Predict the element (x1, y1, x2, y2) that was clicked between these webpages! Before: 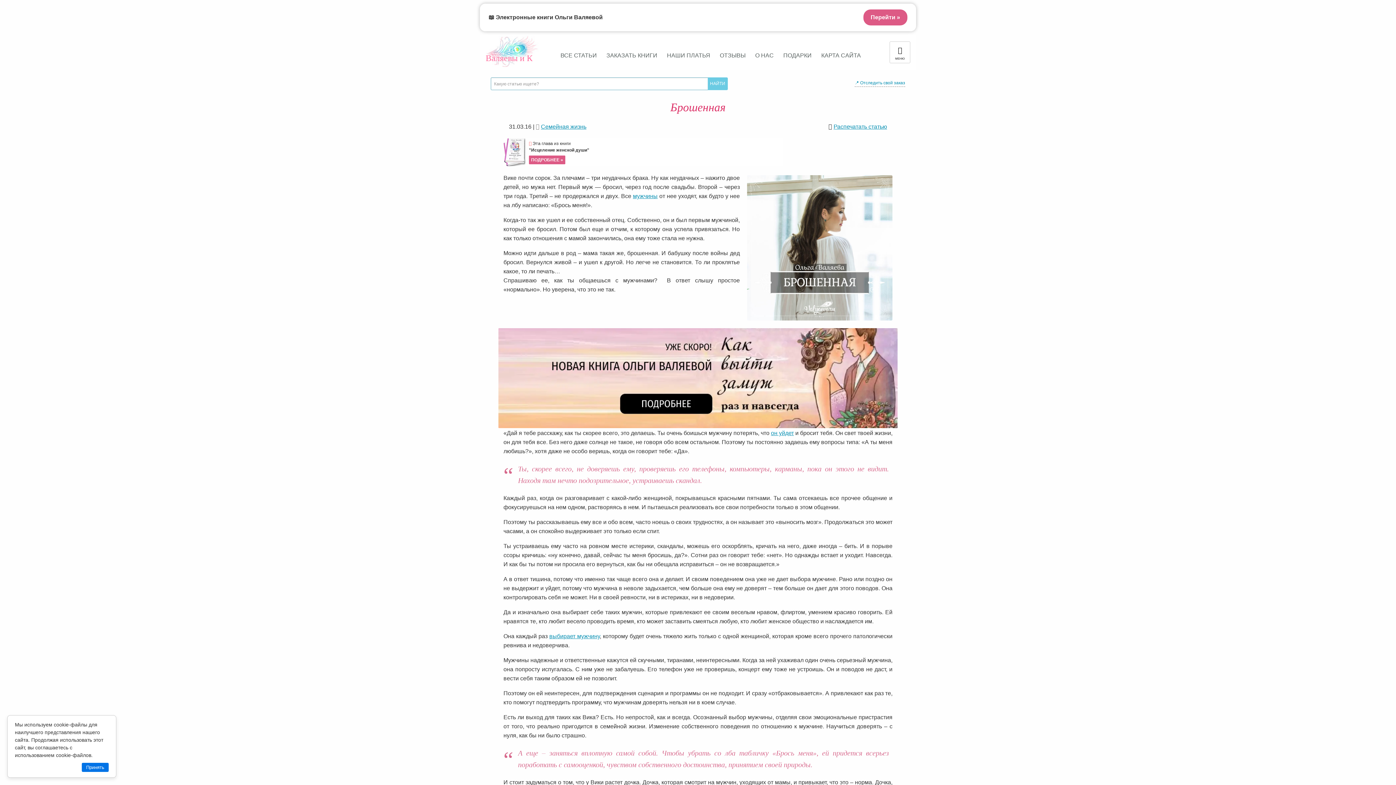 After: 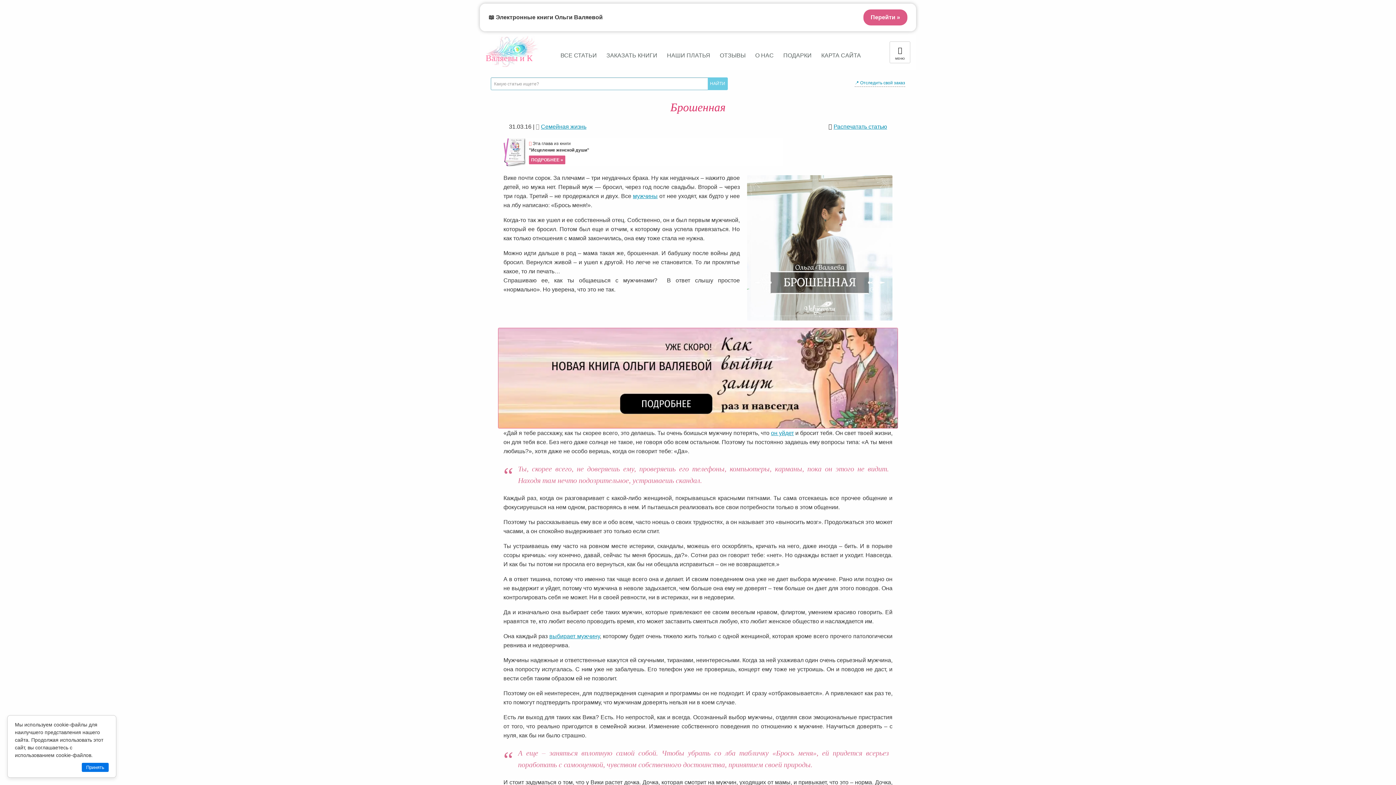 Action: bbox: (498, 374, 898, 380)